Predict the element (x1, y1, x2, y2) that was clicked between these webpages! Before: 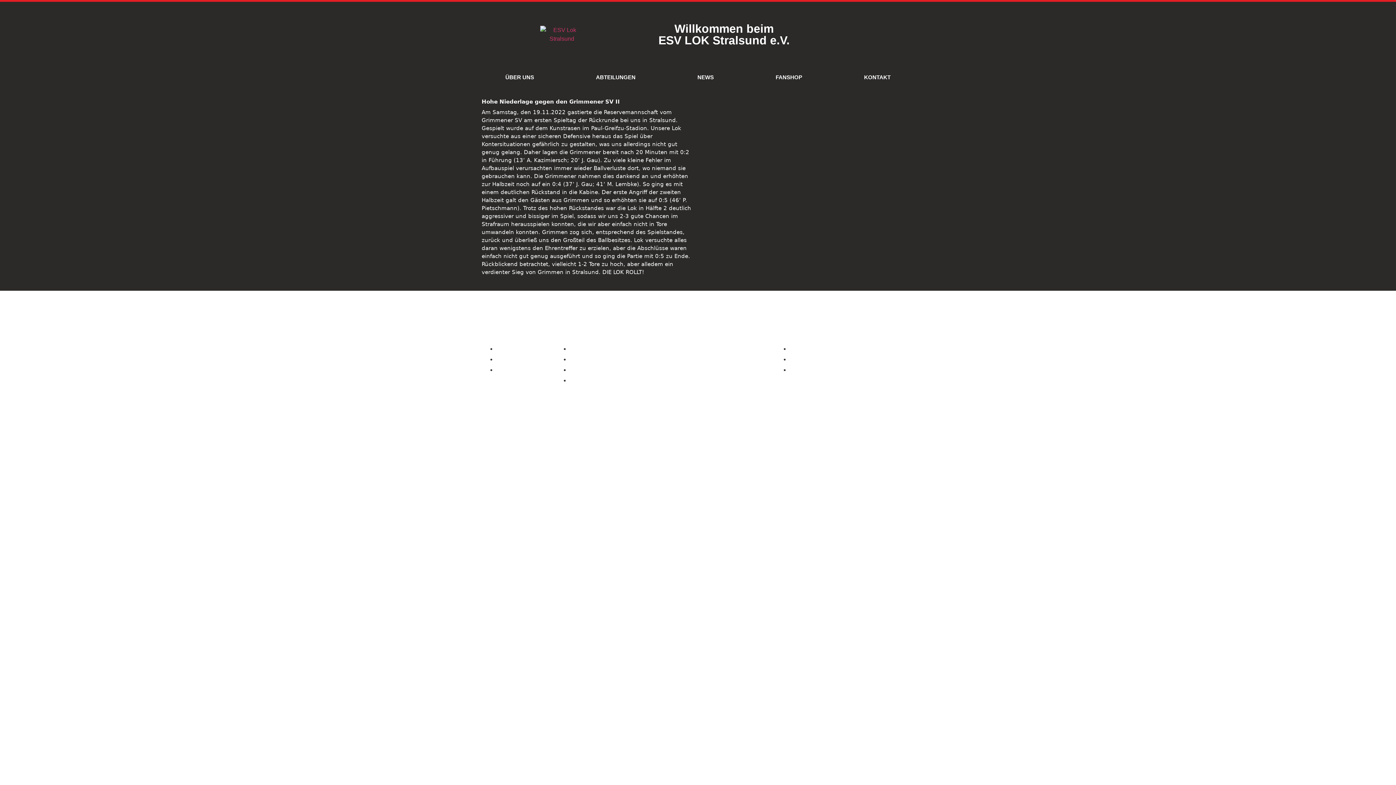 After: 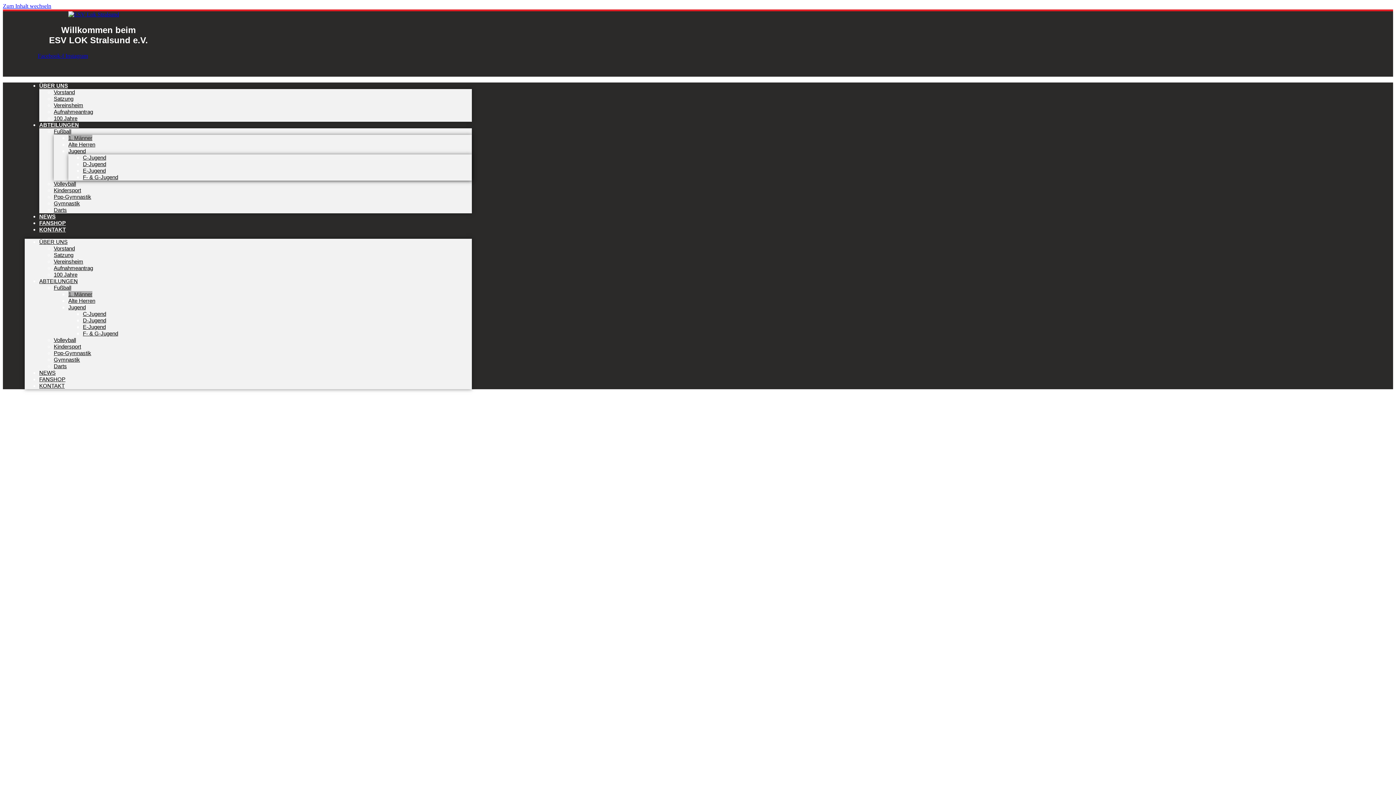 Action: bbox: (569, 346, 587, 352) label: Fußball